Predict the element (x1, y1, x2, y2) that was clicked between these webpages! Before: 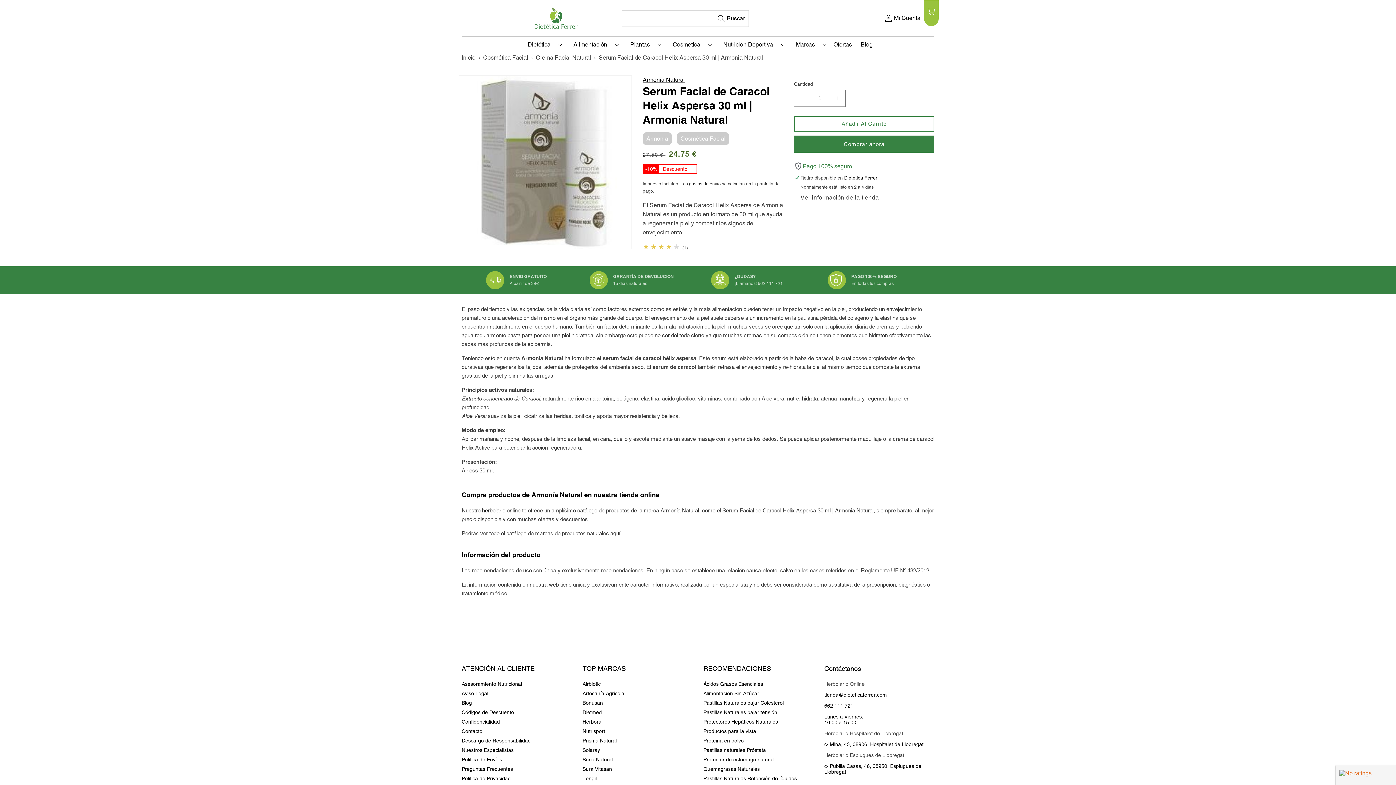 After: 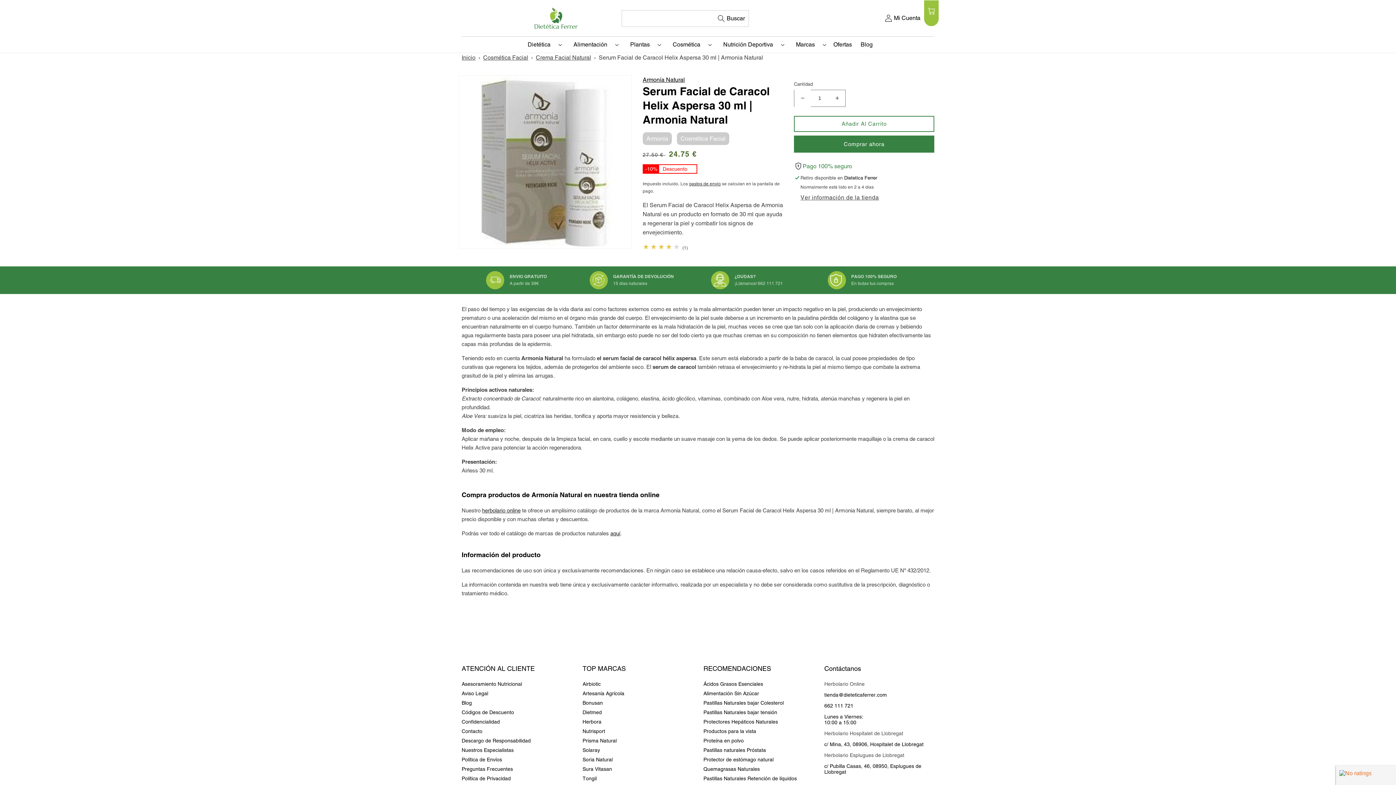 Action: bbox: (794, 89, 810, 106) label: Reducir cantidad para Serum Facial de Caracol Helix Aspersa 30 ml | Armonia Natural